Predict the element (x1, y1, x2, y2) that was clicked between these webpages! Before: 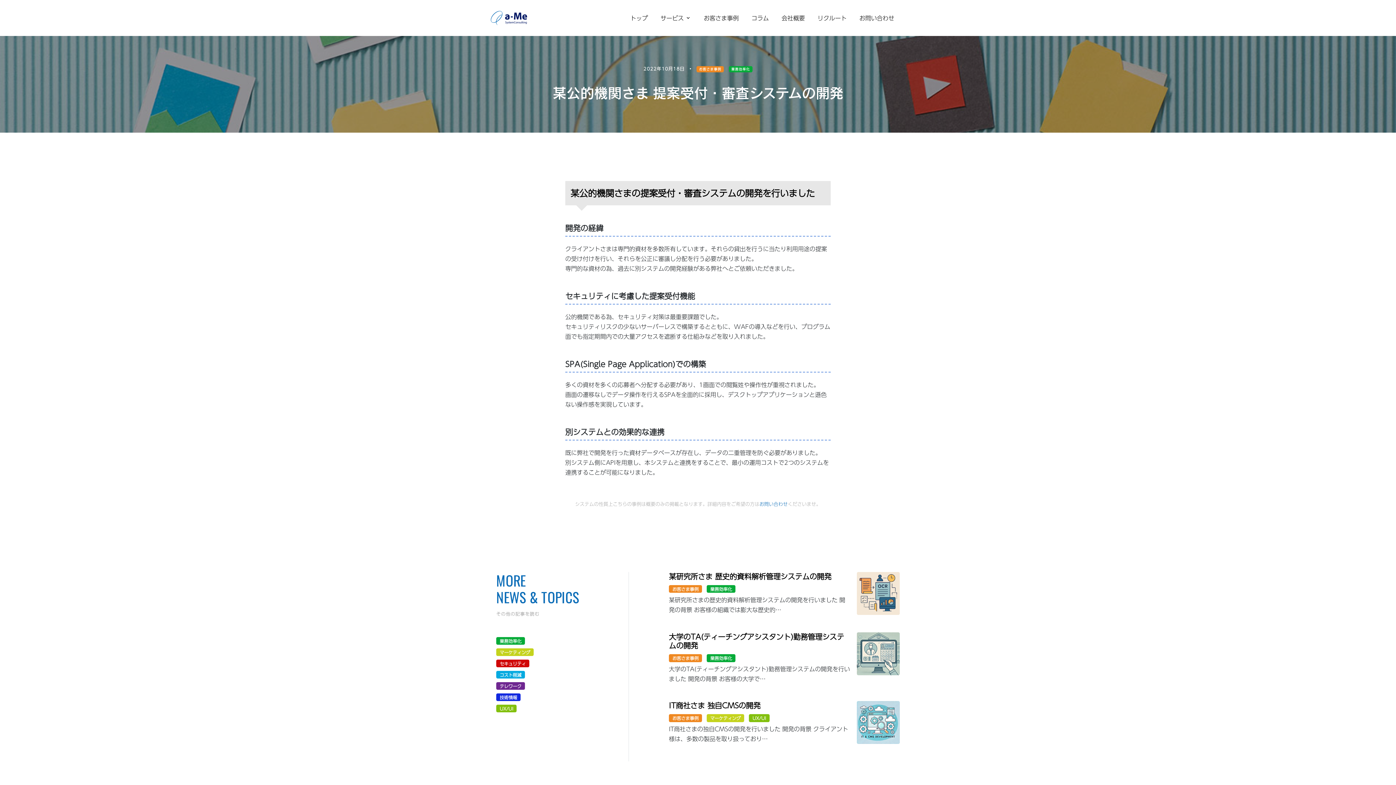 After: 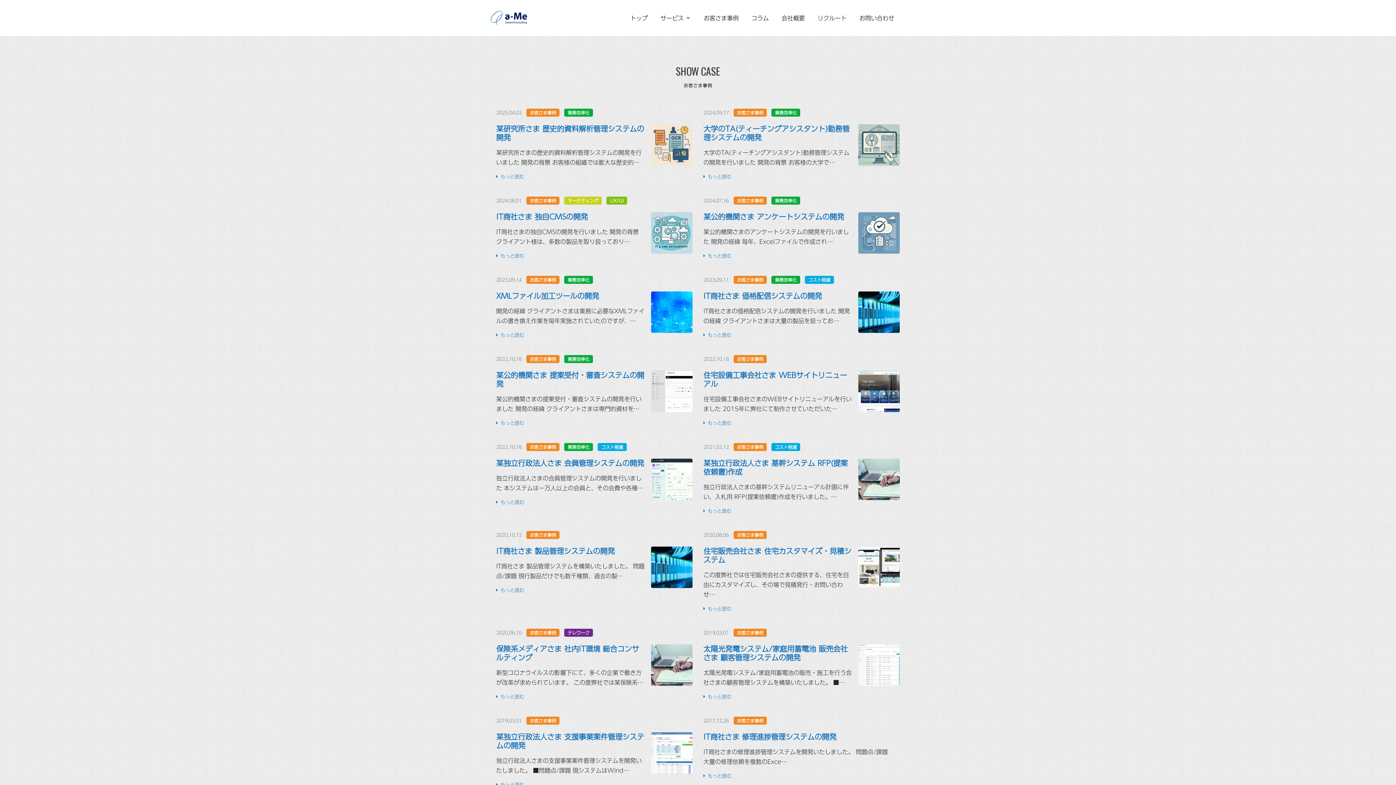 Action: label: お客さま事例 bbox: (669, 714, 702, 722)